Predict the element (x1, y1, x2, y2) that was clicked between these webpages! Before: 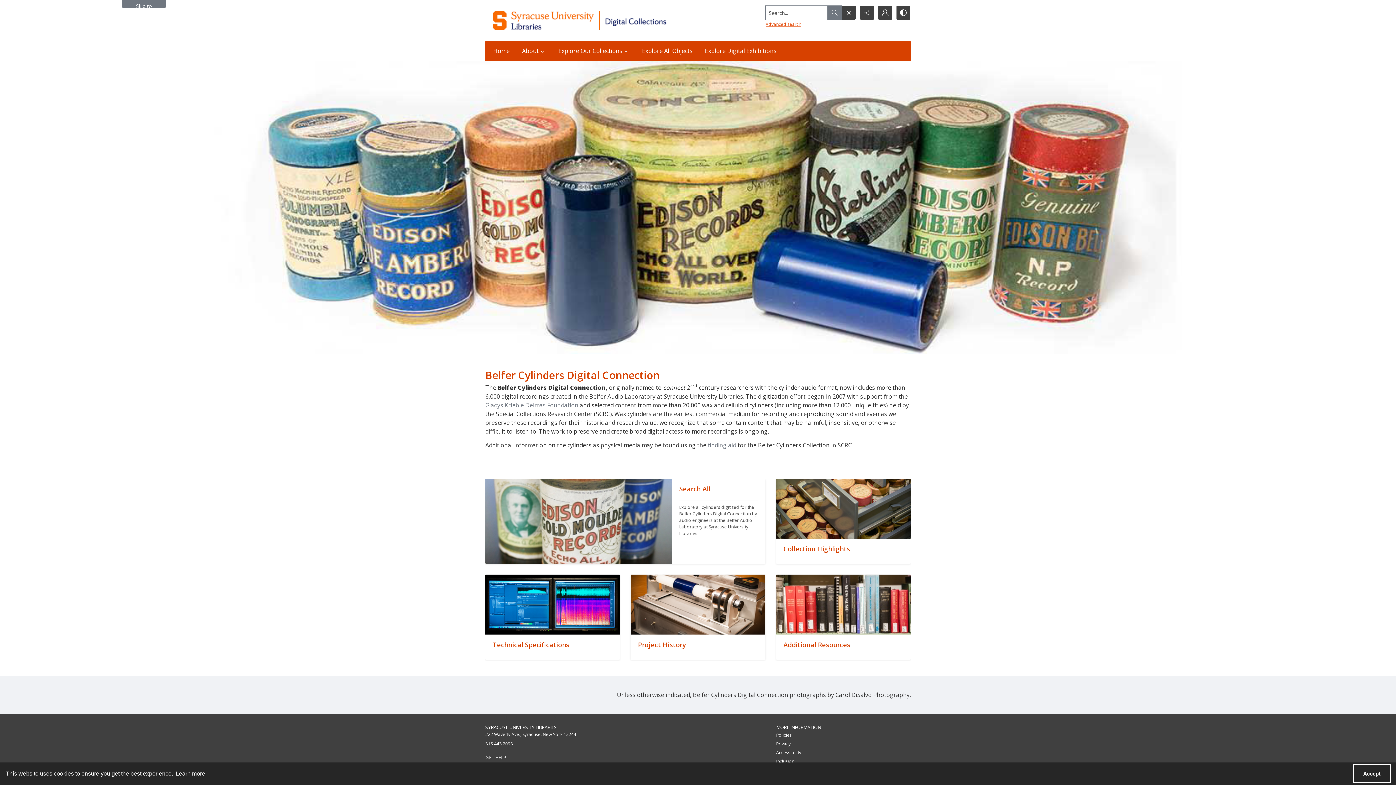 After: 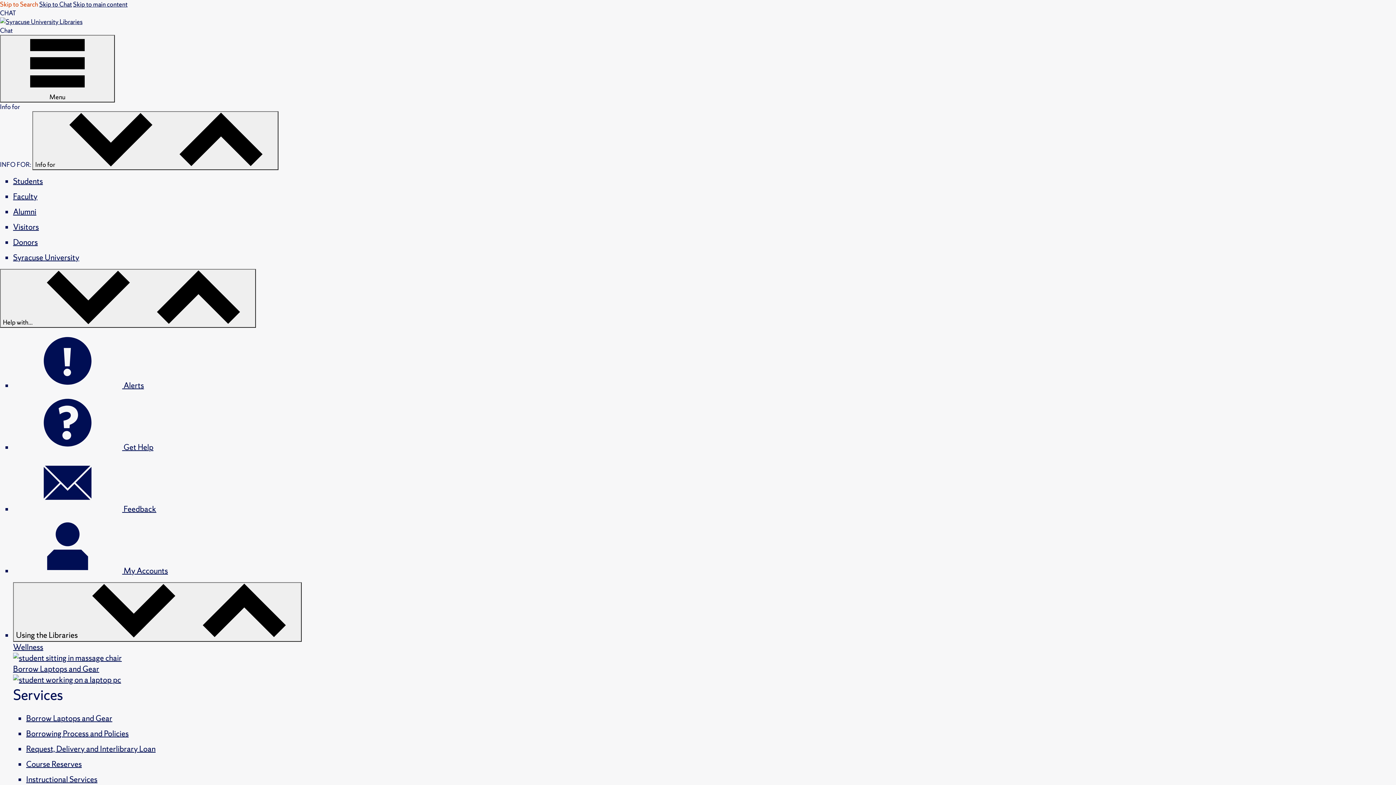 Action: bbox: (776, 749, 801, 755) label: Accessibility